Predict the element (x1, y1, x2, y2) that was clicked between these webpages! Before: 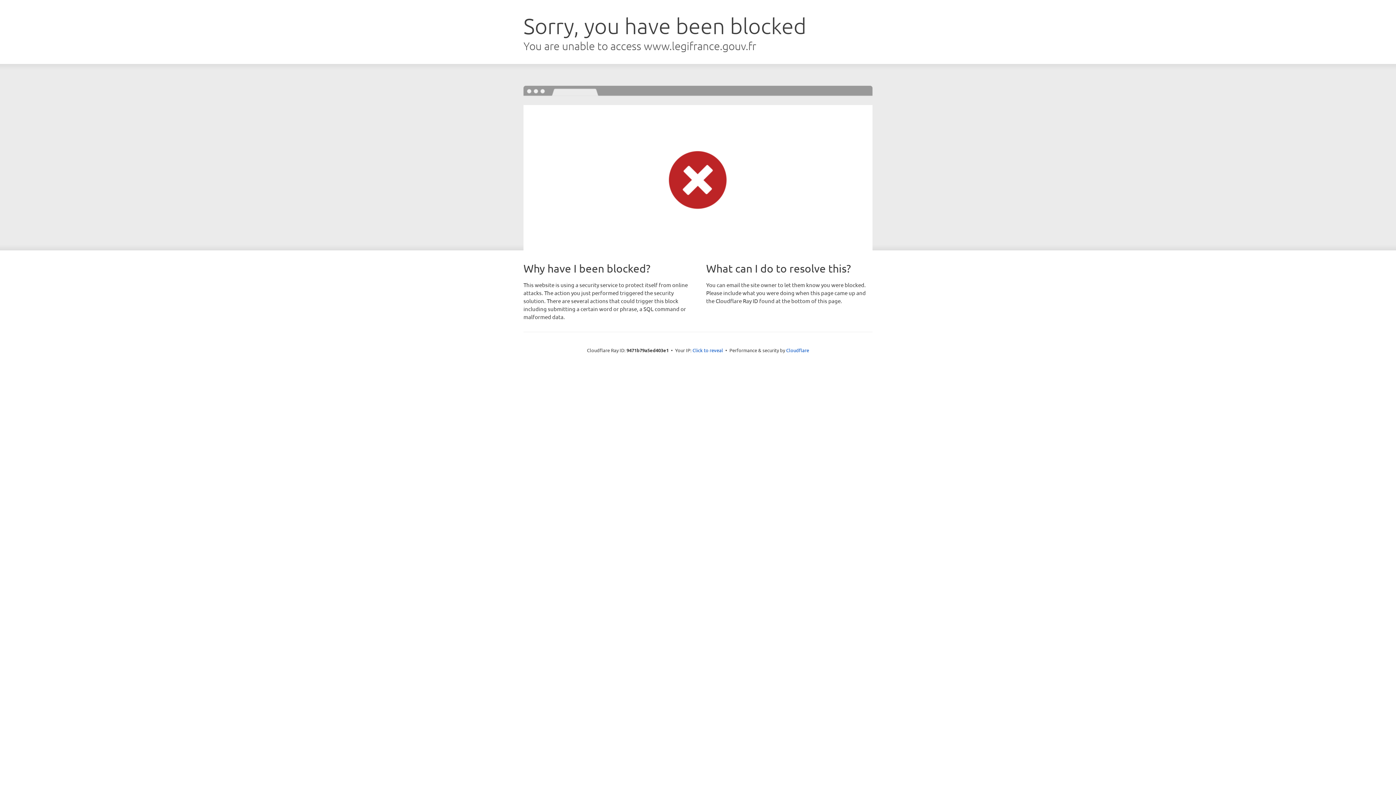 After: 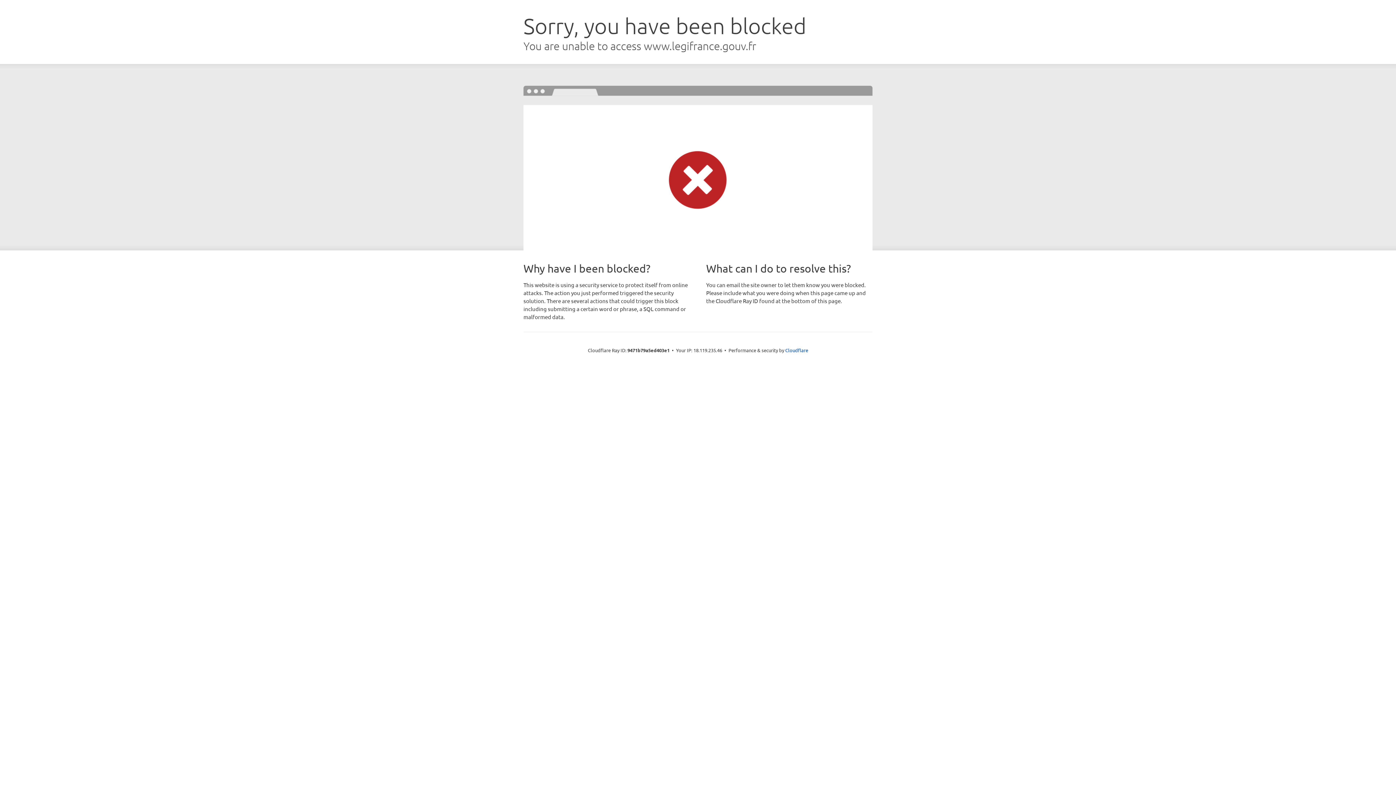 Action: label: Click to reveal bbox: (692, 346, 723, 353)